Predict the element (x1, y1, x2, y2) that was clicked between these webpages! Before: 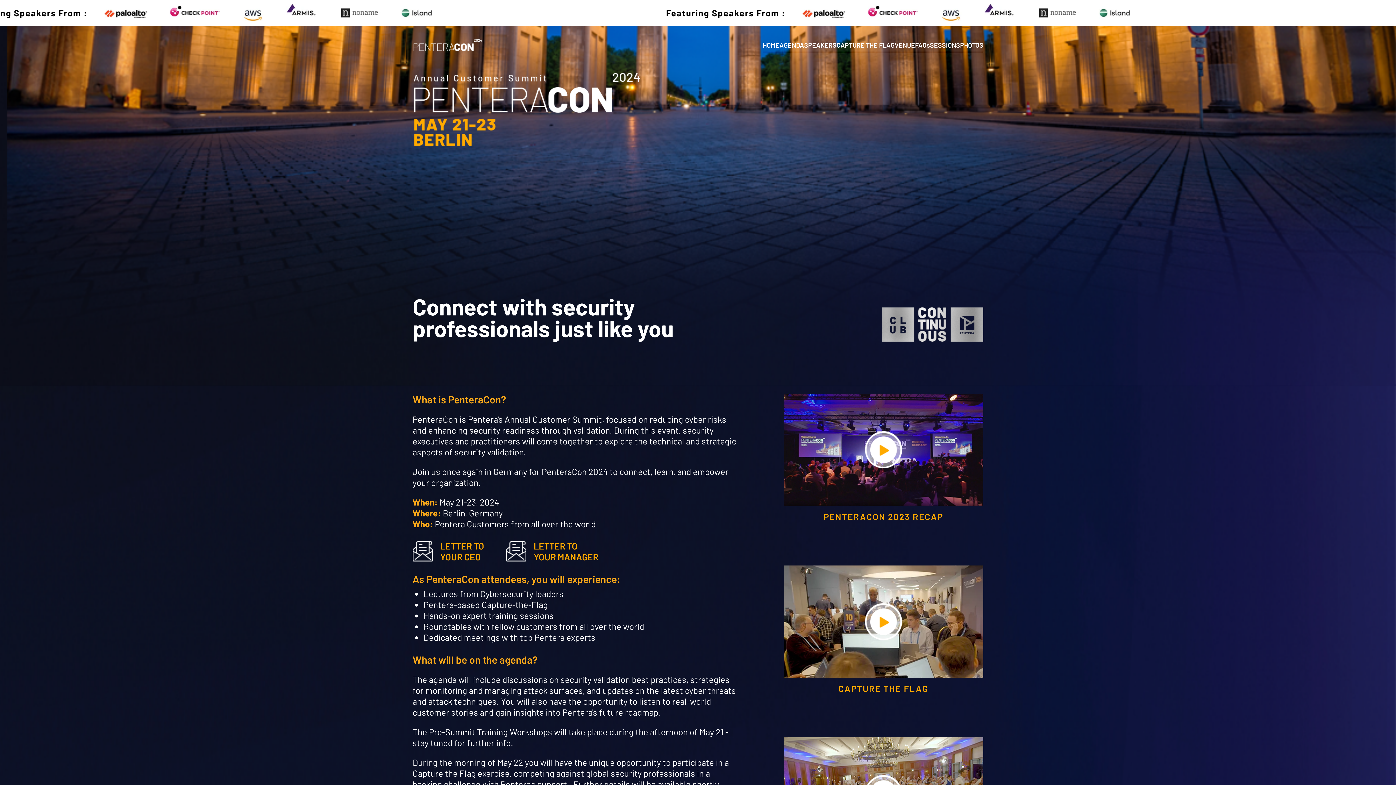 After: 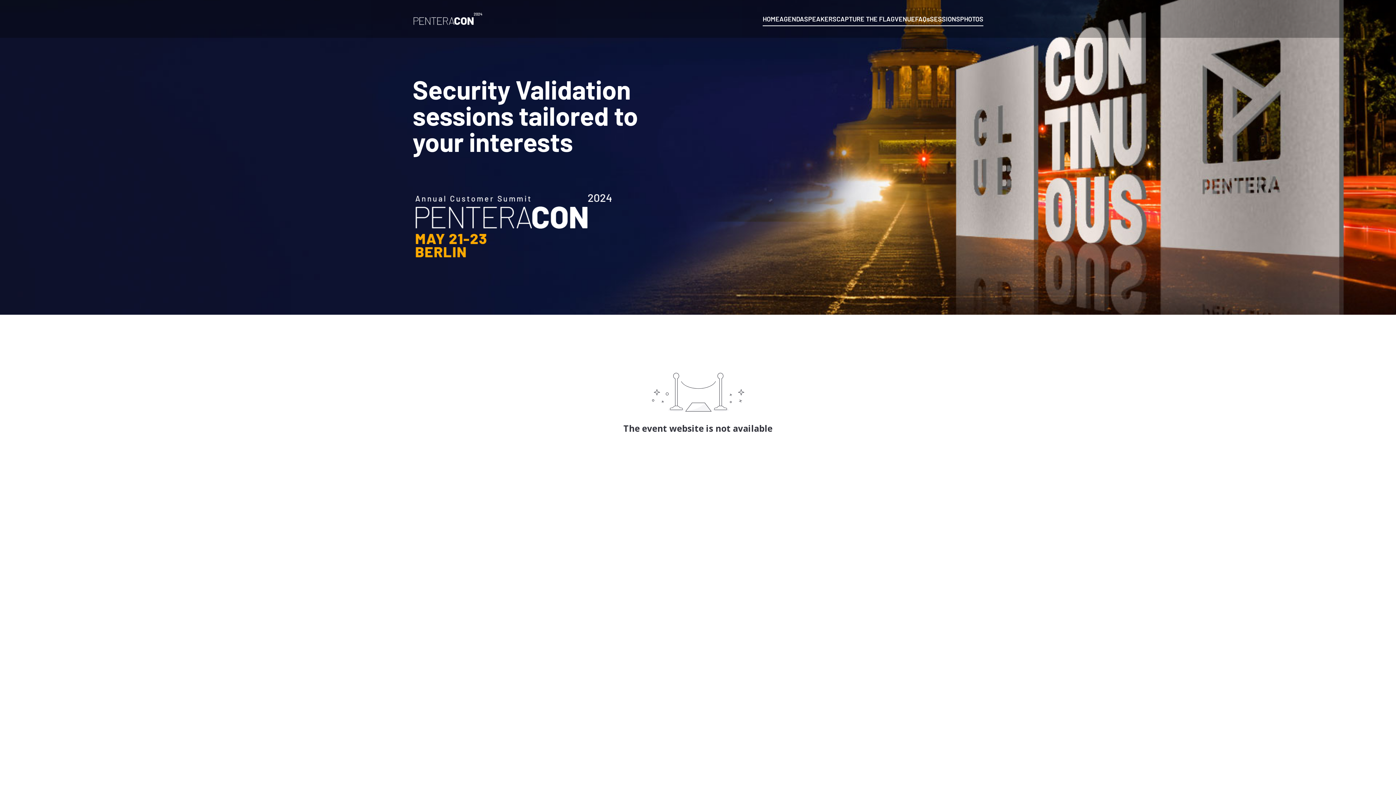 Action: bbox: (779, 41, 804, 49) label: AGENDA